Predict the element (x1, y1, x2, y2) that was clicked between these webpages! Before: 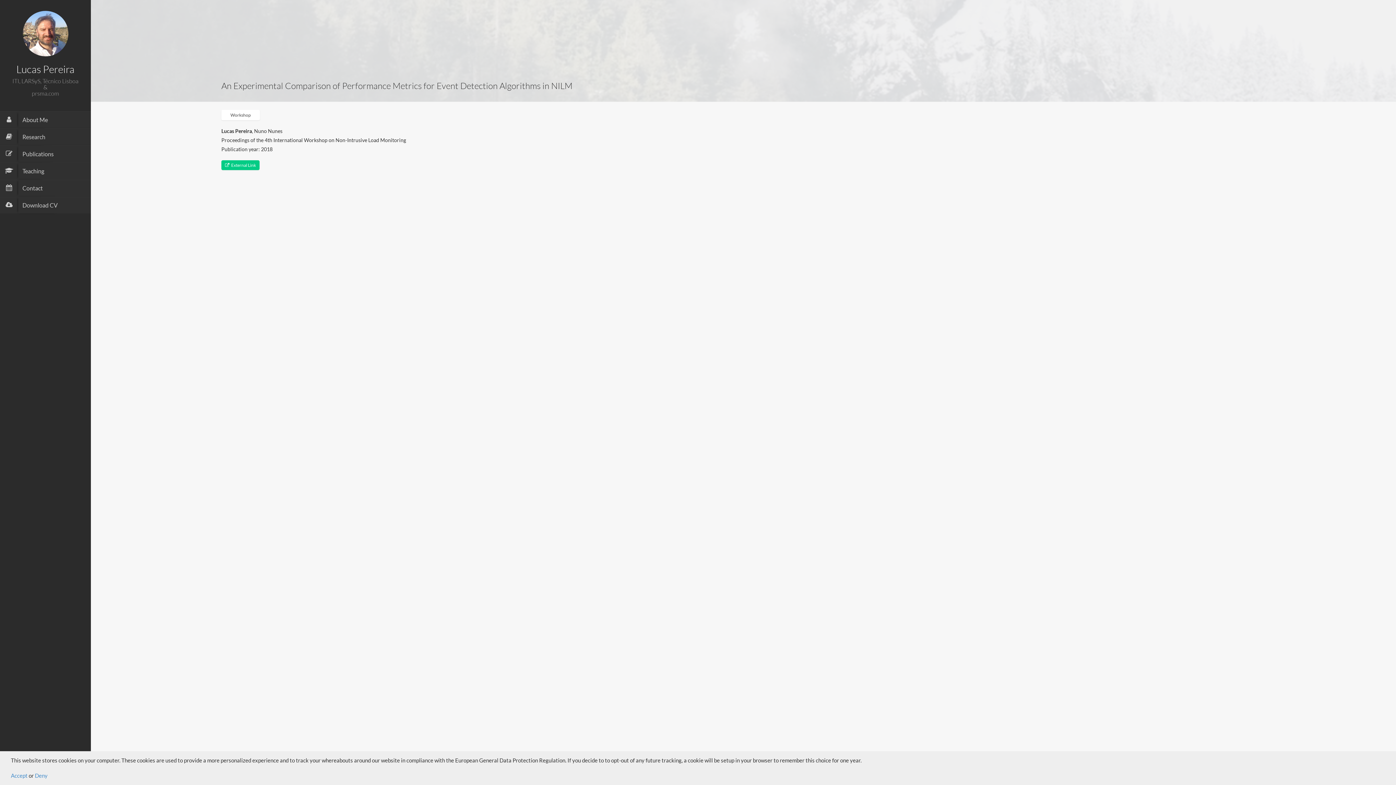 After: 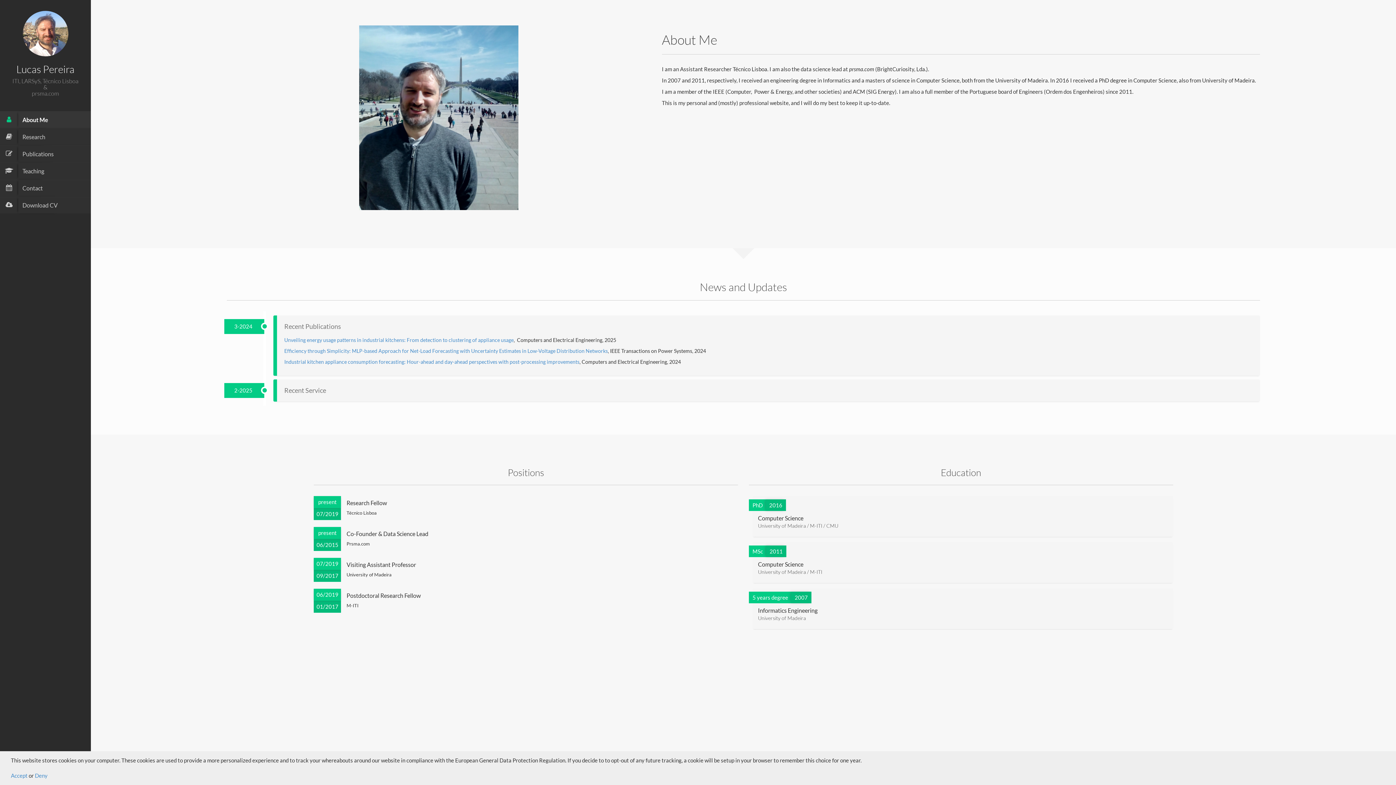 Action: bbox: (22, 29, 68, 36)